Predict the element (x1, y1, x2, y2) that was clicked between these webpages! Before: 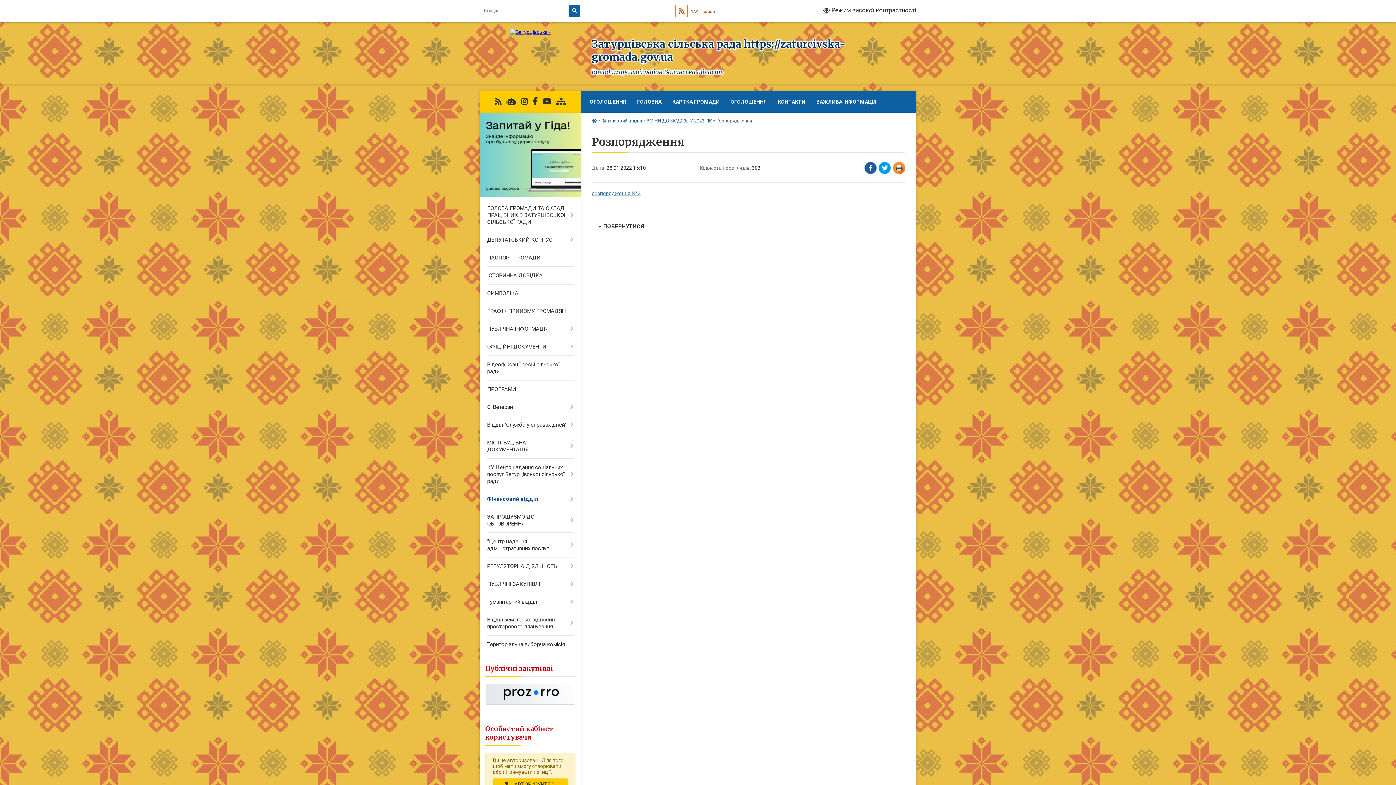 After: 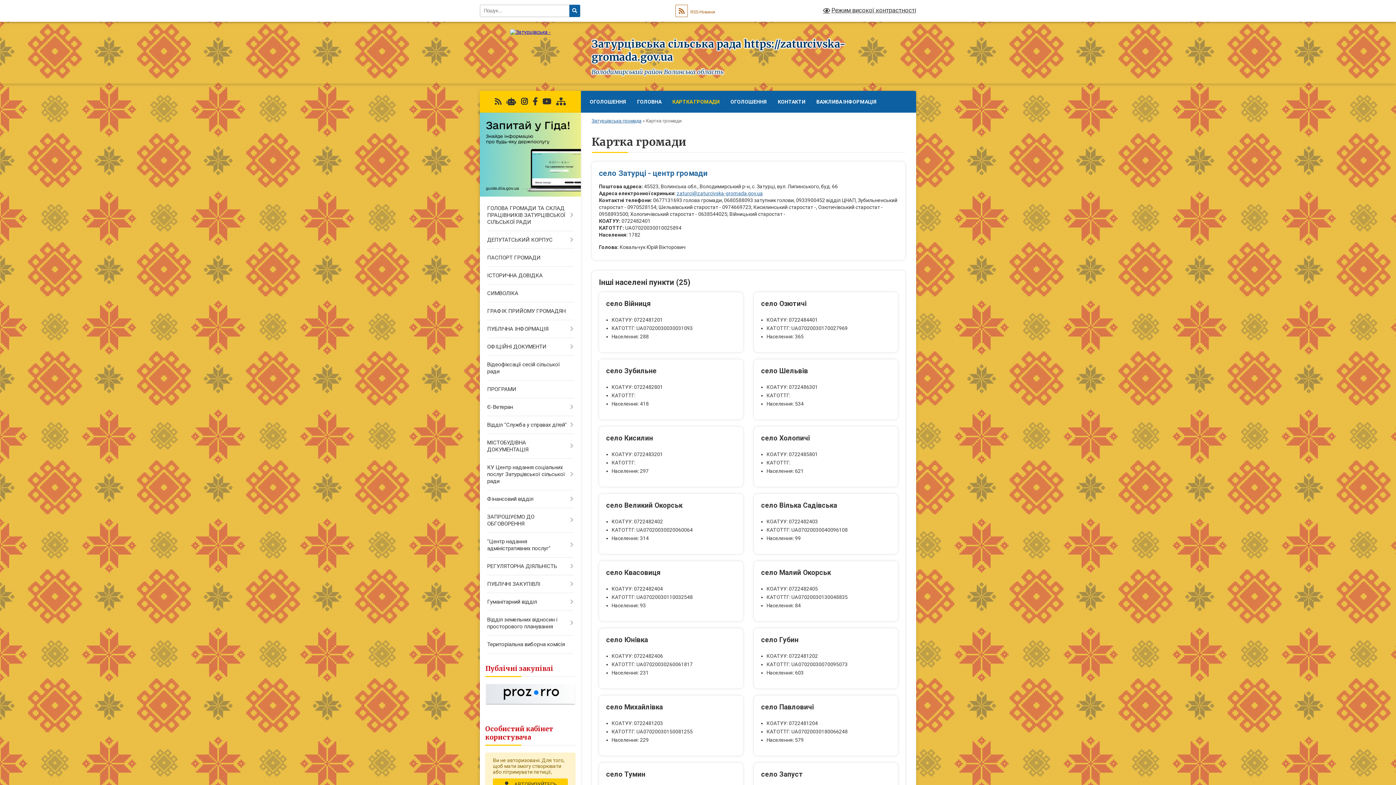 Action: bbox: (667, 90, 725, 112) label: КАРТКА ГРОМАДИ